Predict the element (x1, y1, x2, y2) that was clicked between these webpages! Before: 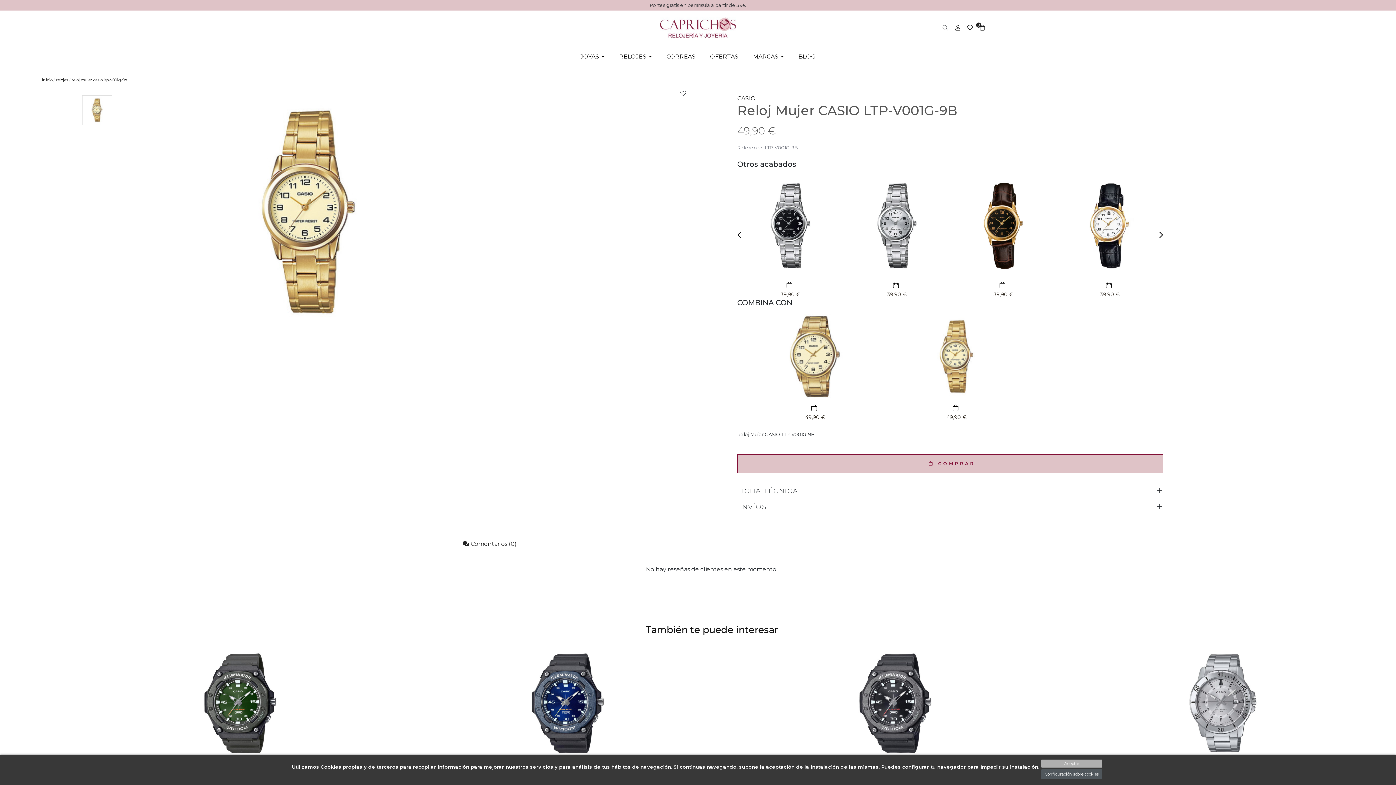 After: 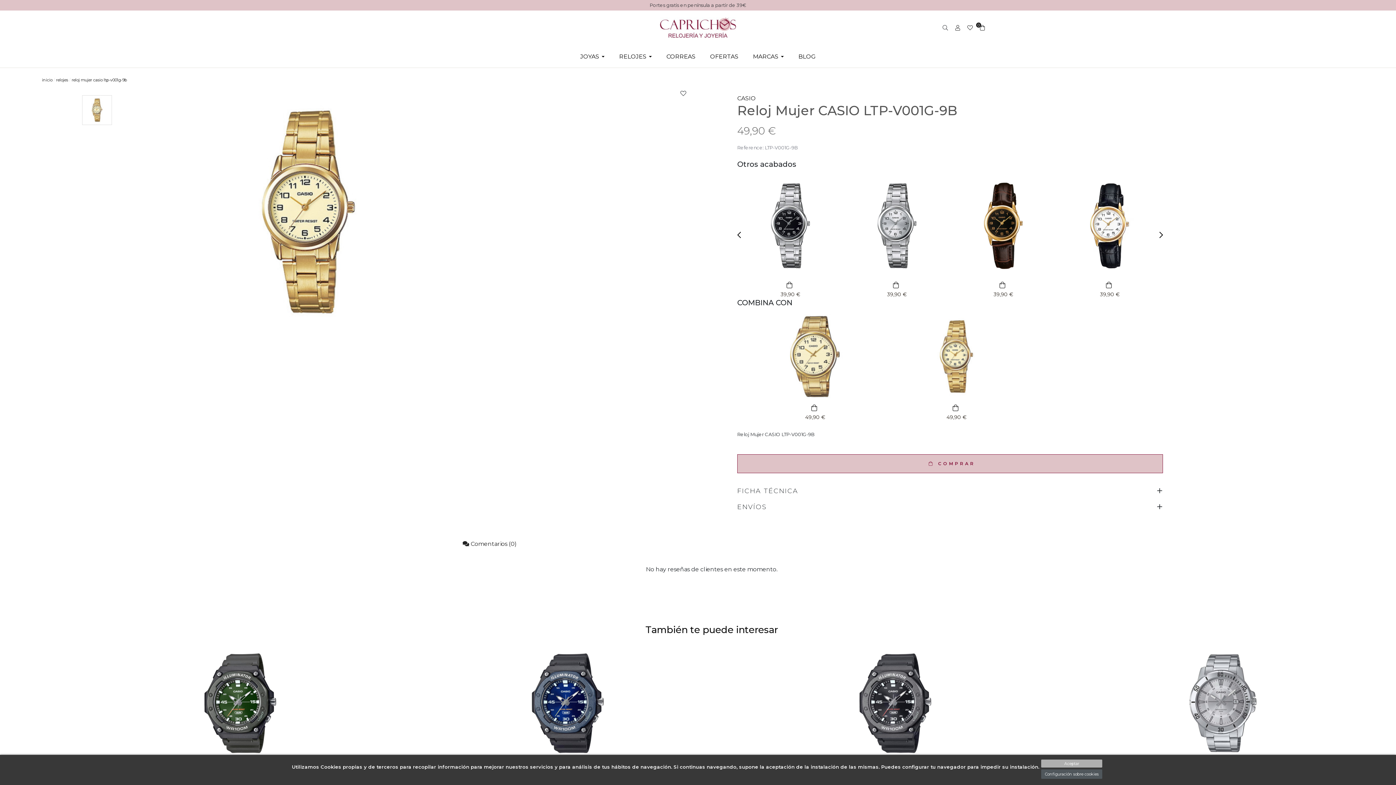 Action: bbox: (994, 281, 1012, 289)